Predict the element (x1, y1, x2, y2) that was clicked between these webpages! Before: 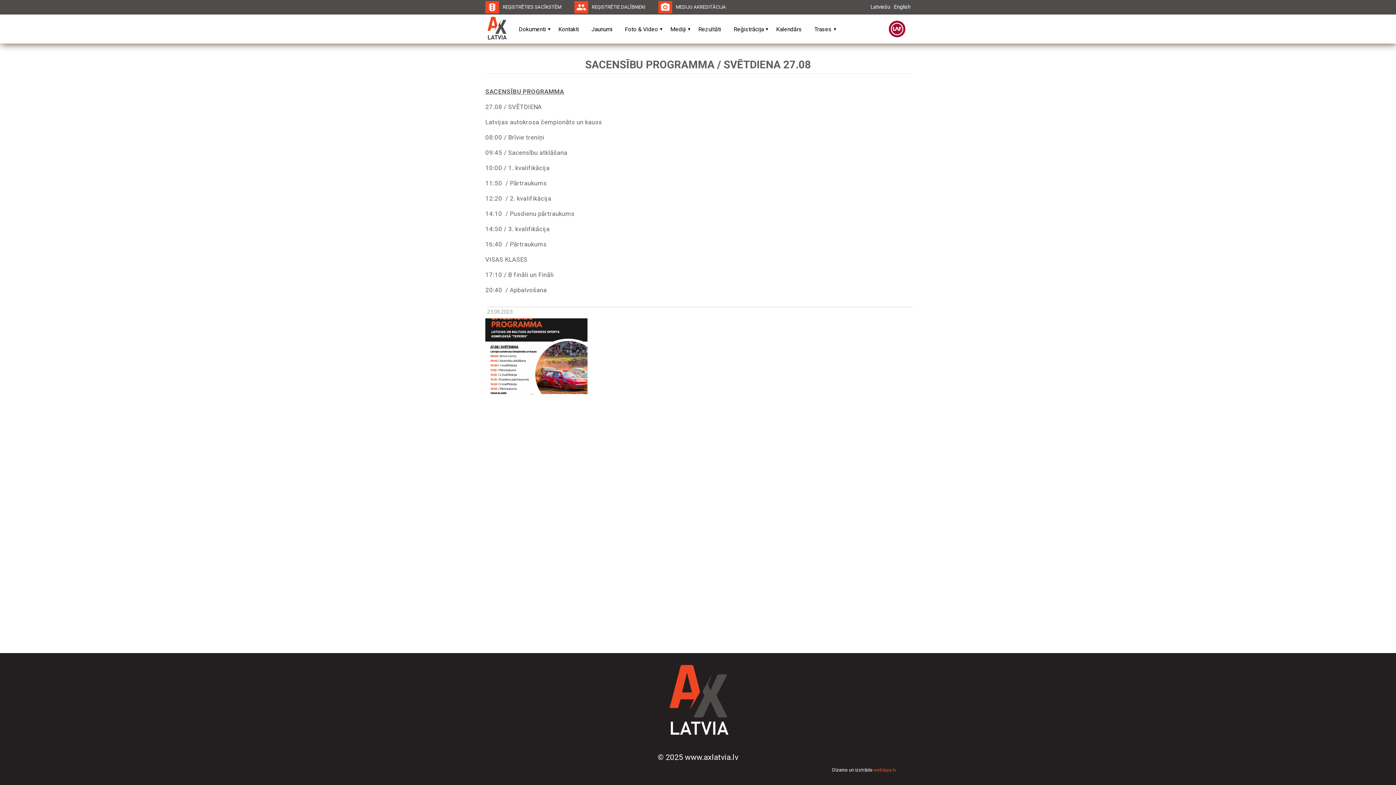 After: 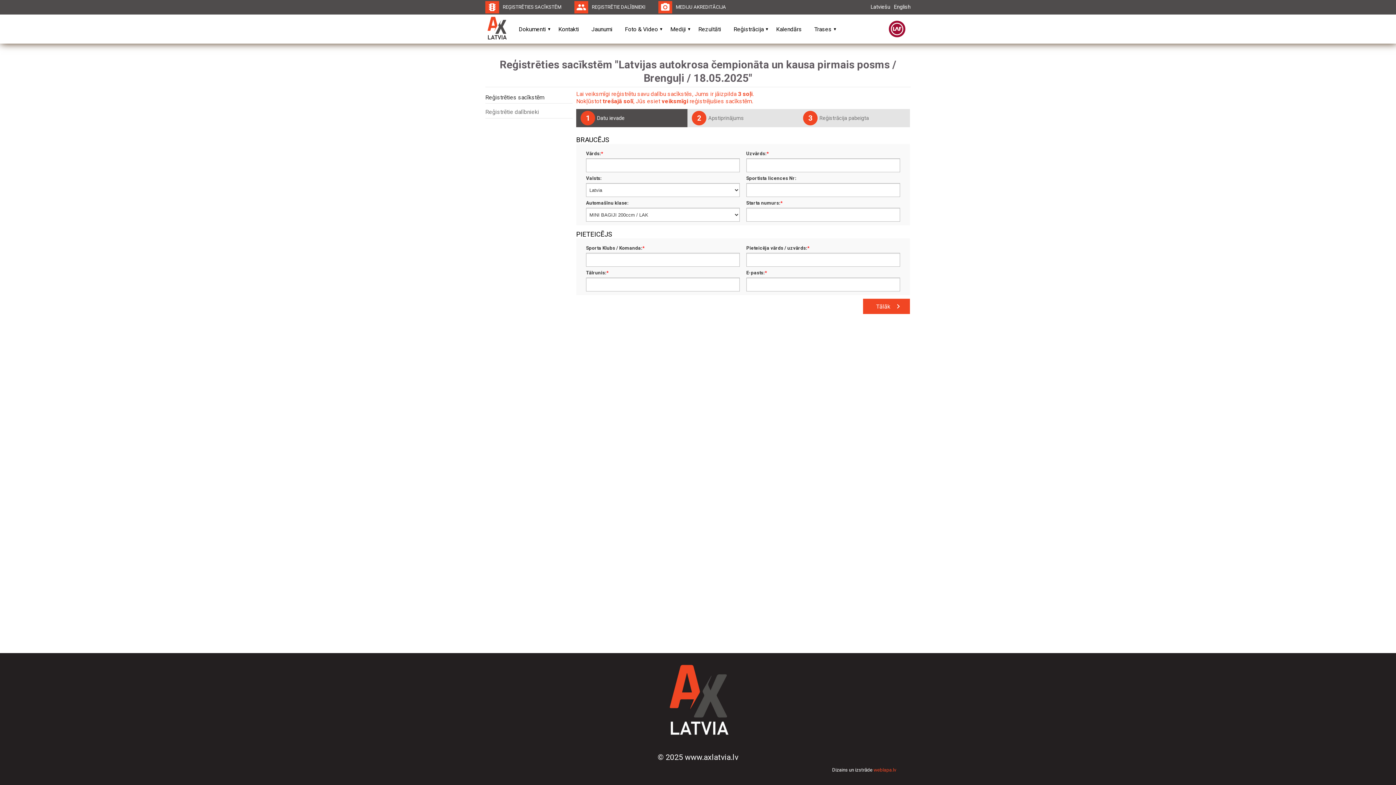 Action: label: traffic
REĢISTRĒTIES SACĪKSTĒM bbox: (485, 2, 561, 11)